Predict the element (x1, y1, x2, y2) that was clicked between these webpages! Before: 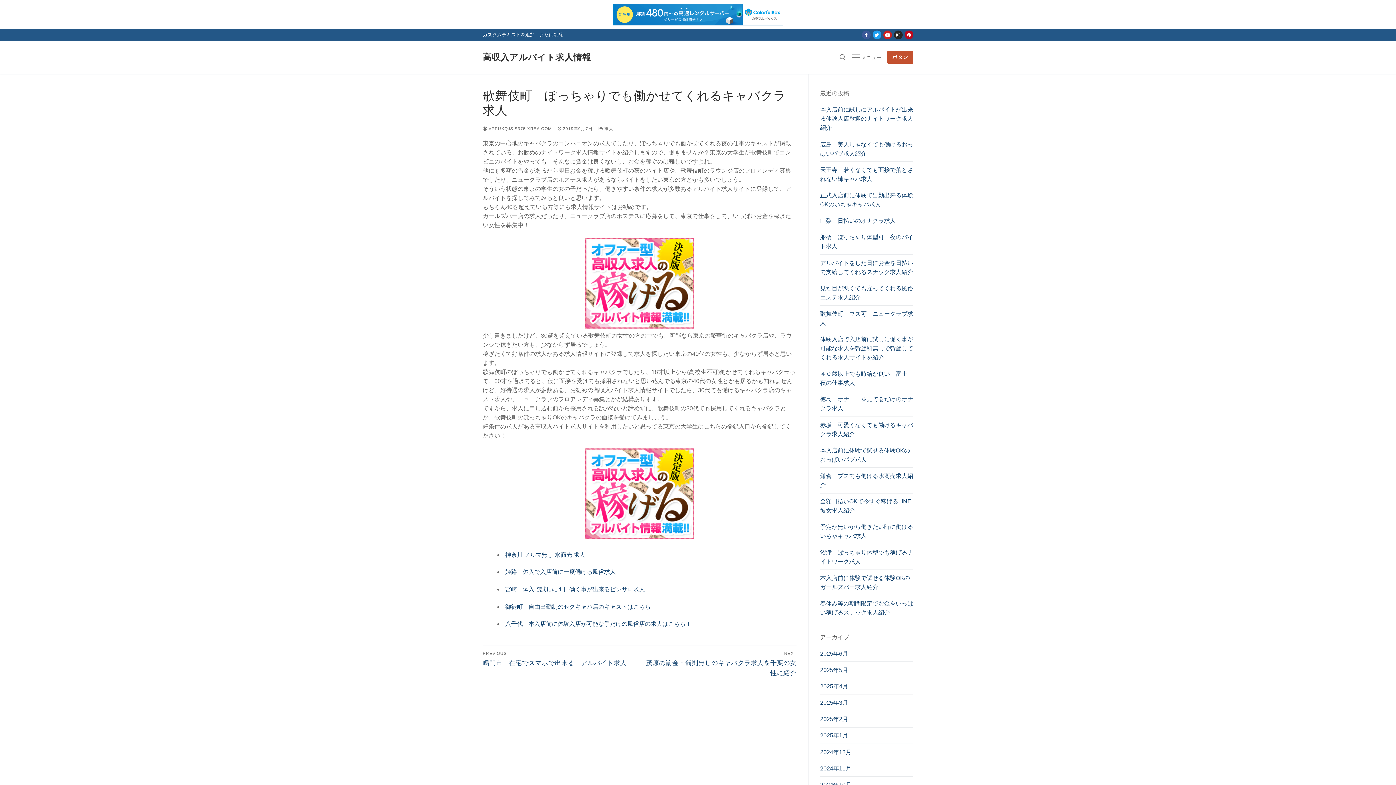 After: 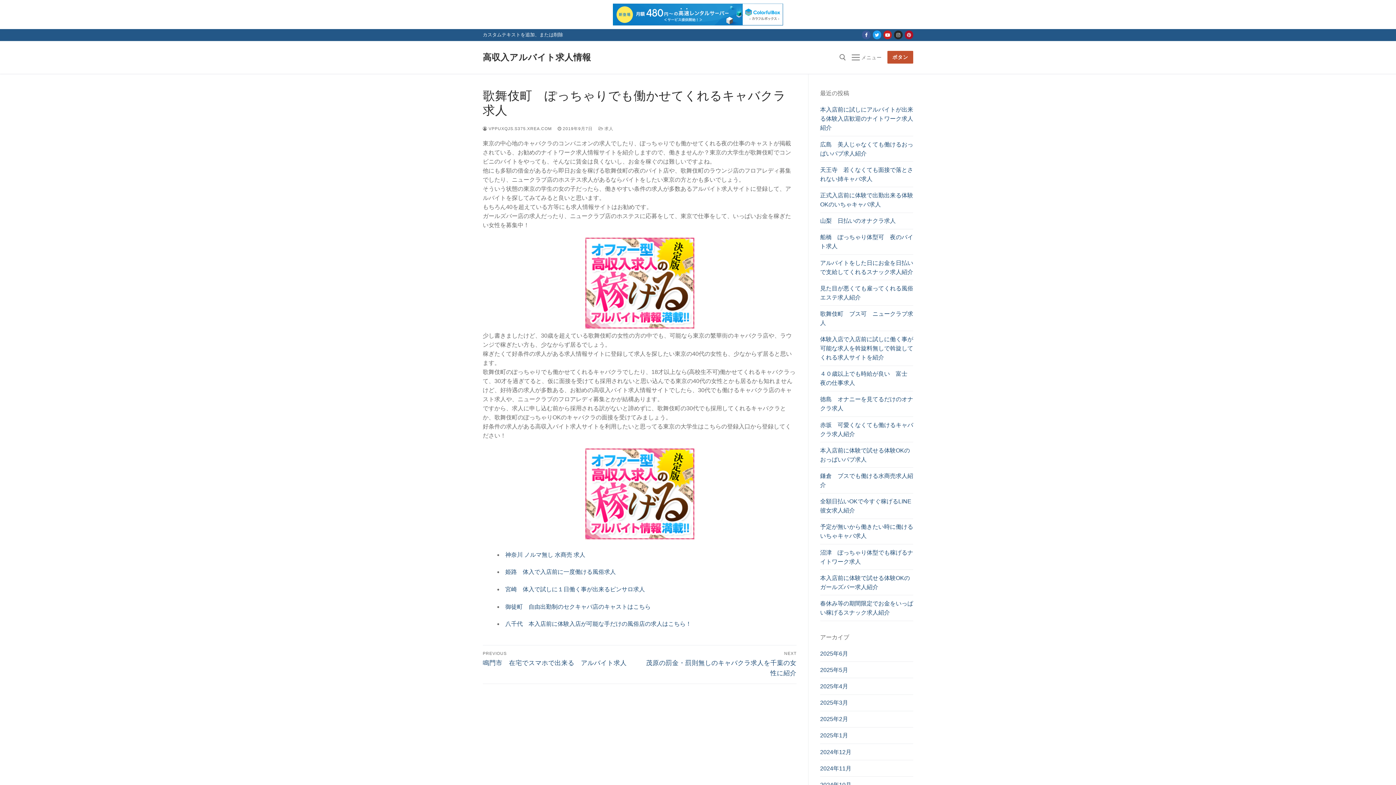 Action: bbox: (904, 30, 913, 39)